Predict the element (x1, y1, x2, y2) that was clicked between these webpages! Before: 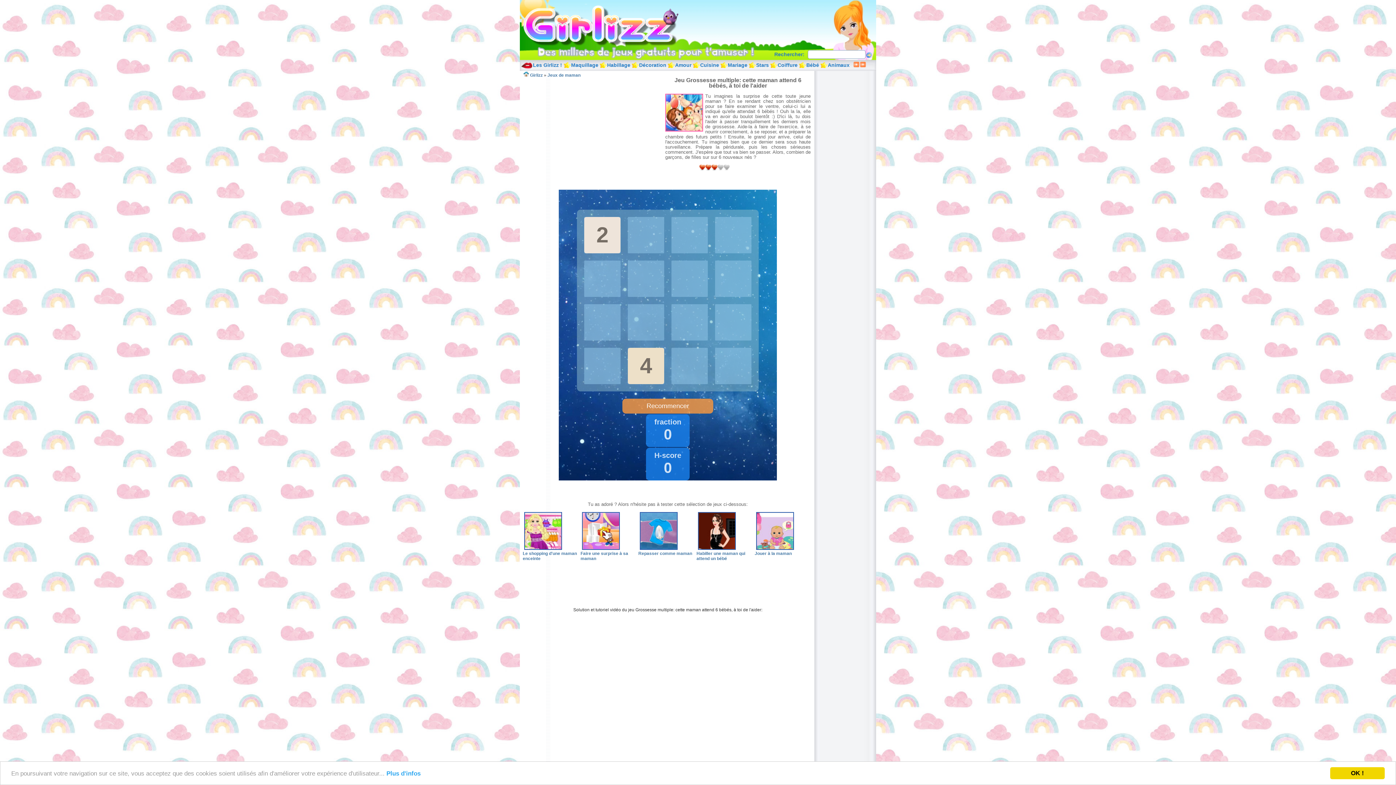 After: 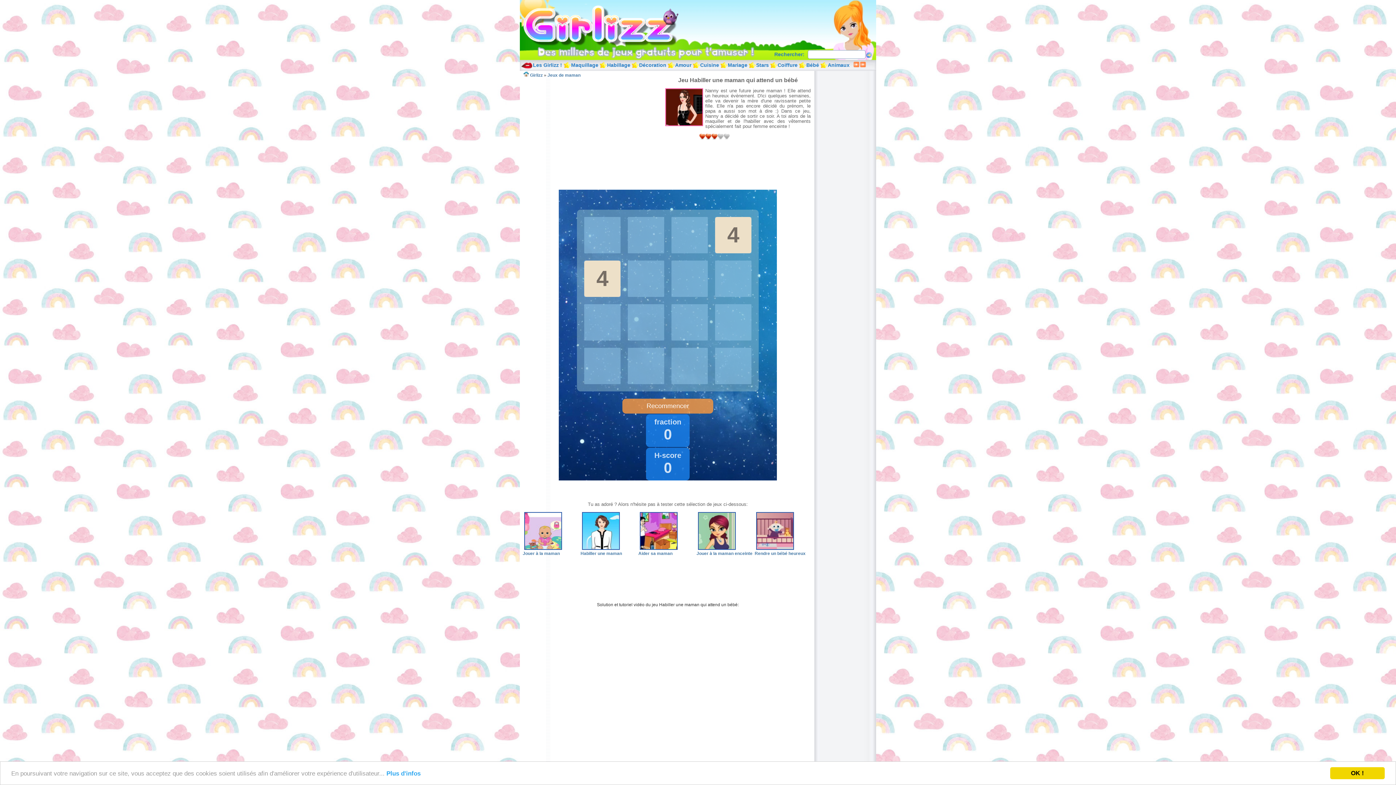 Action: bbox: (696, 551, 745, 561) label: Habiller une maman qui attend un bébé